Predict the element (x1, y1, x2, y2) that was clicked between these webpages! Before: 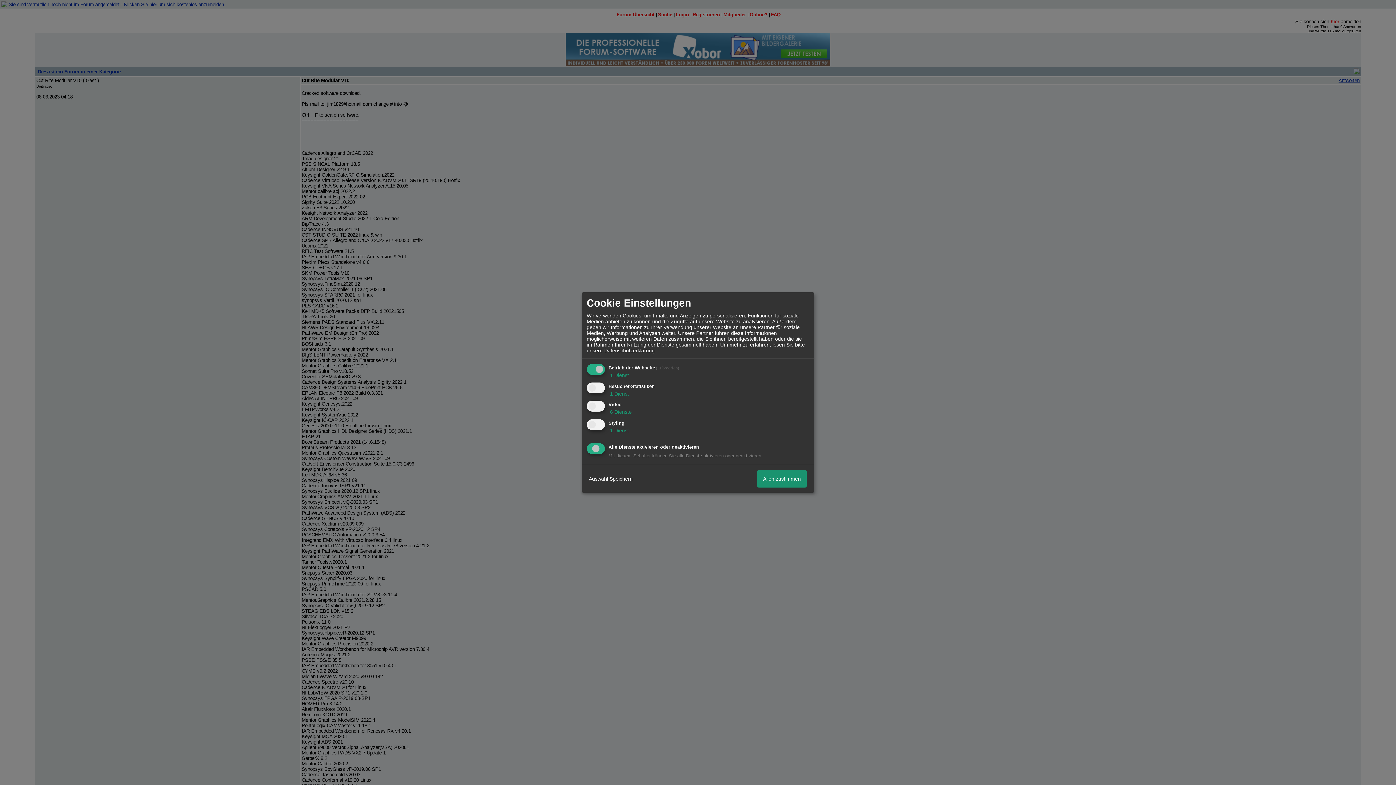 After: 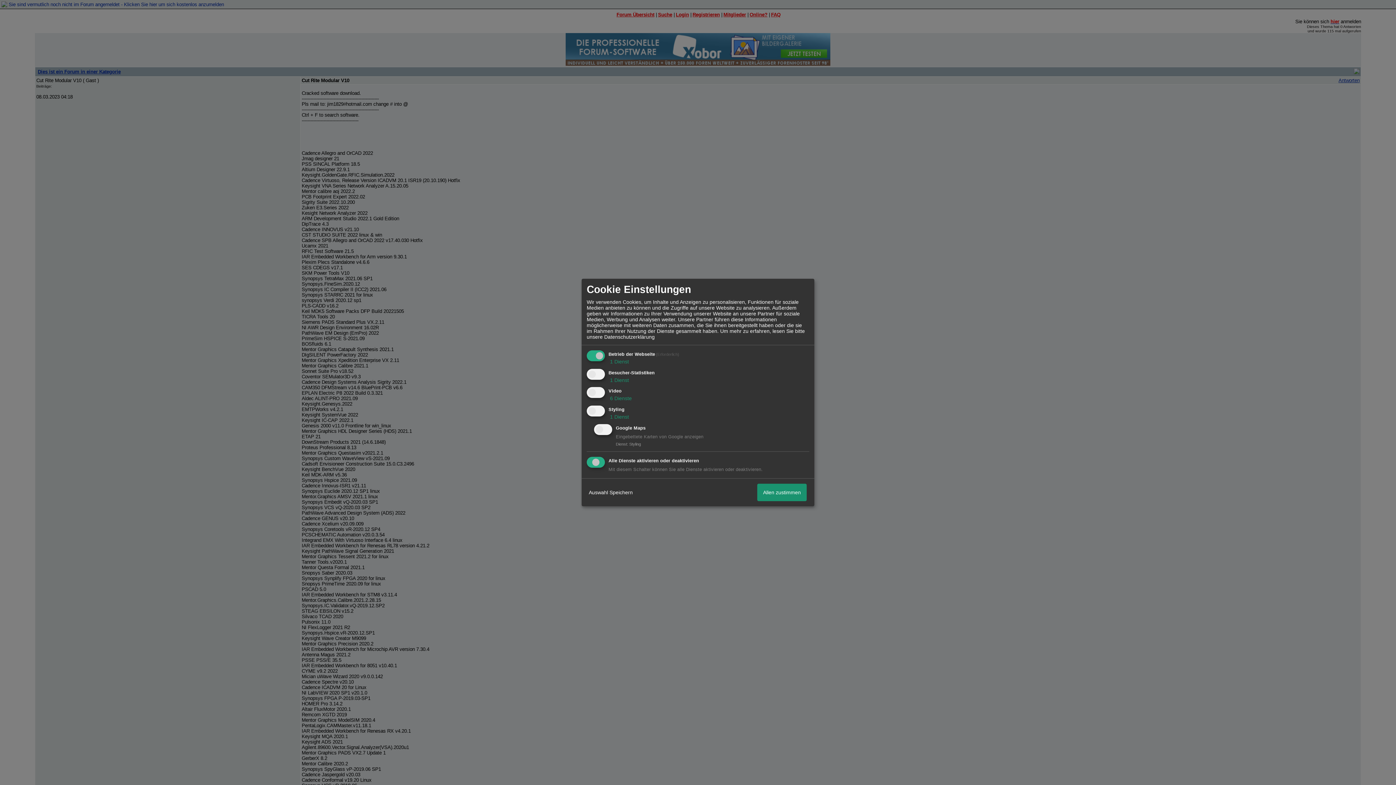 Action: bbox: (608, 427, 629, 433) label:  1 Dienst